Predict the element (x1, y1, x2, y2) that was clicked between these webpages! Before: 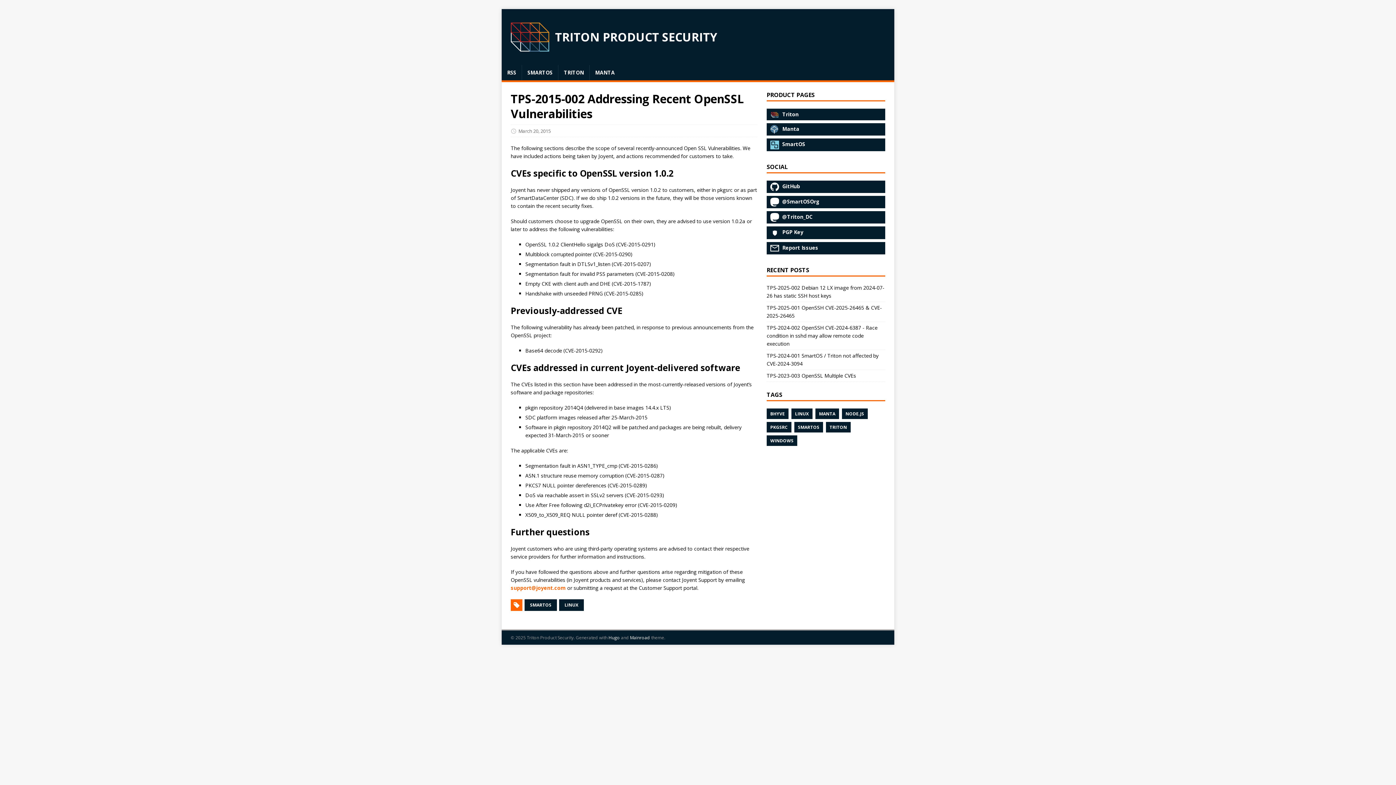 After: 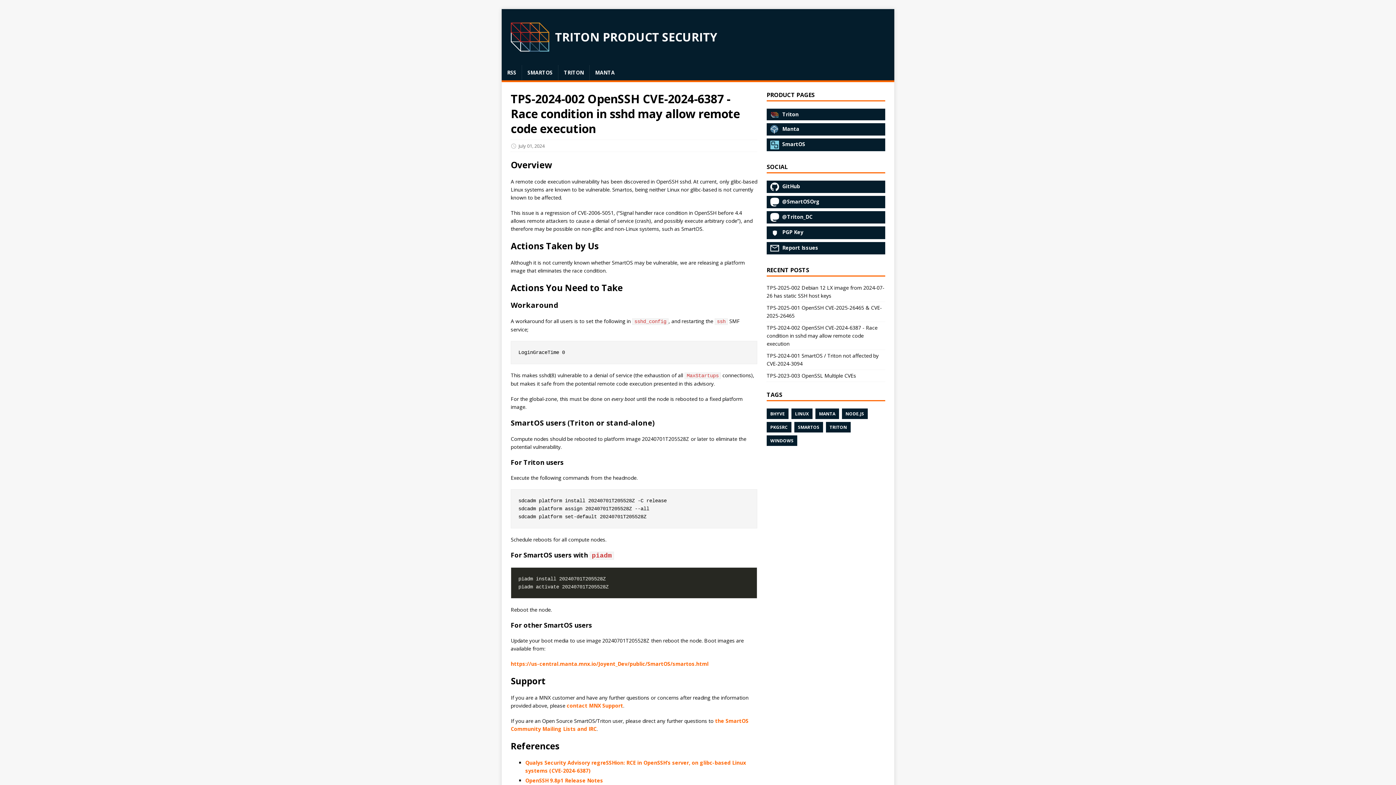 Action: bbox: (766, 324, 877, 347) label: TPS-2024-002 OpenSSH CVE-2024-6387 - Race condition in sshd may allow remote code execution